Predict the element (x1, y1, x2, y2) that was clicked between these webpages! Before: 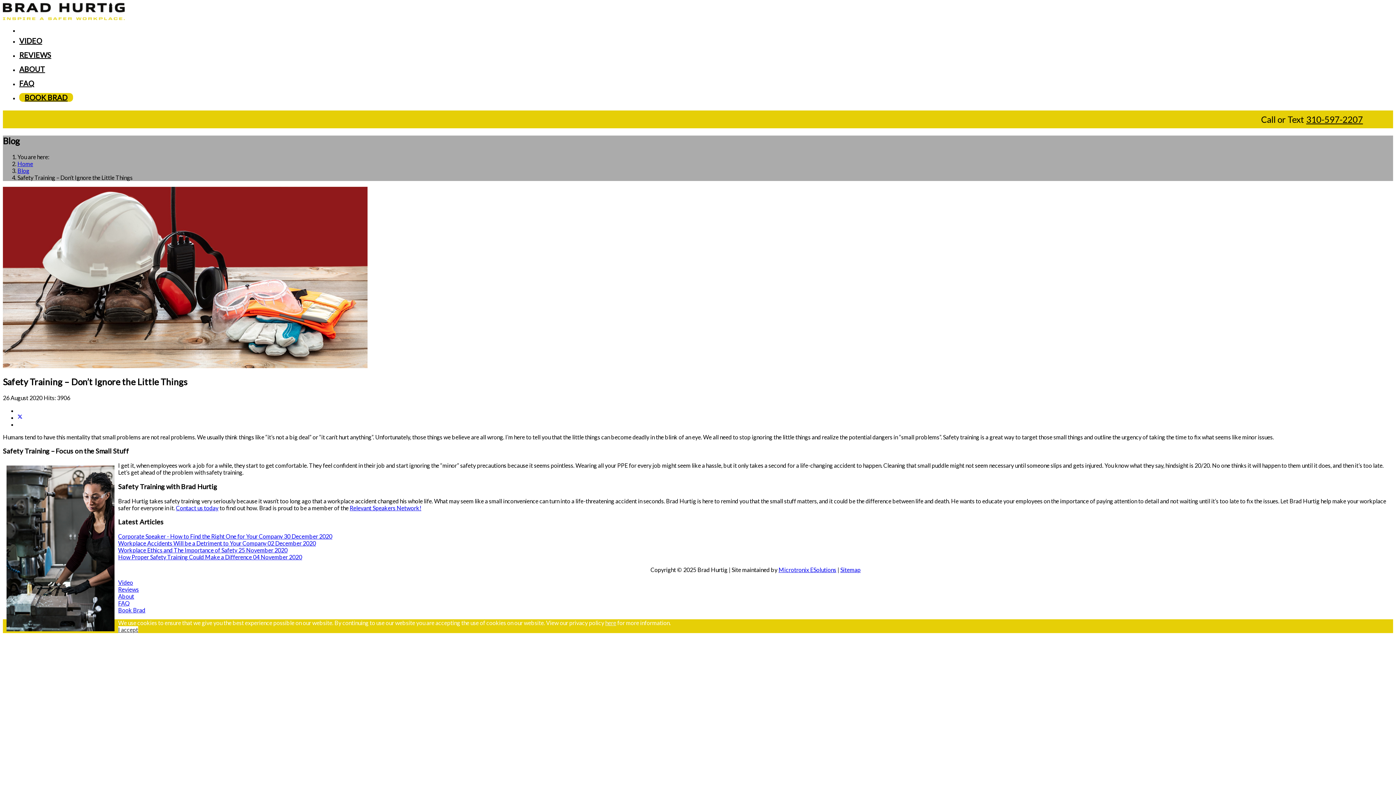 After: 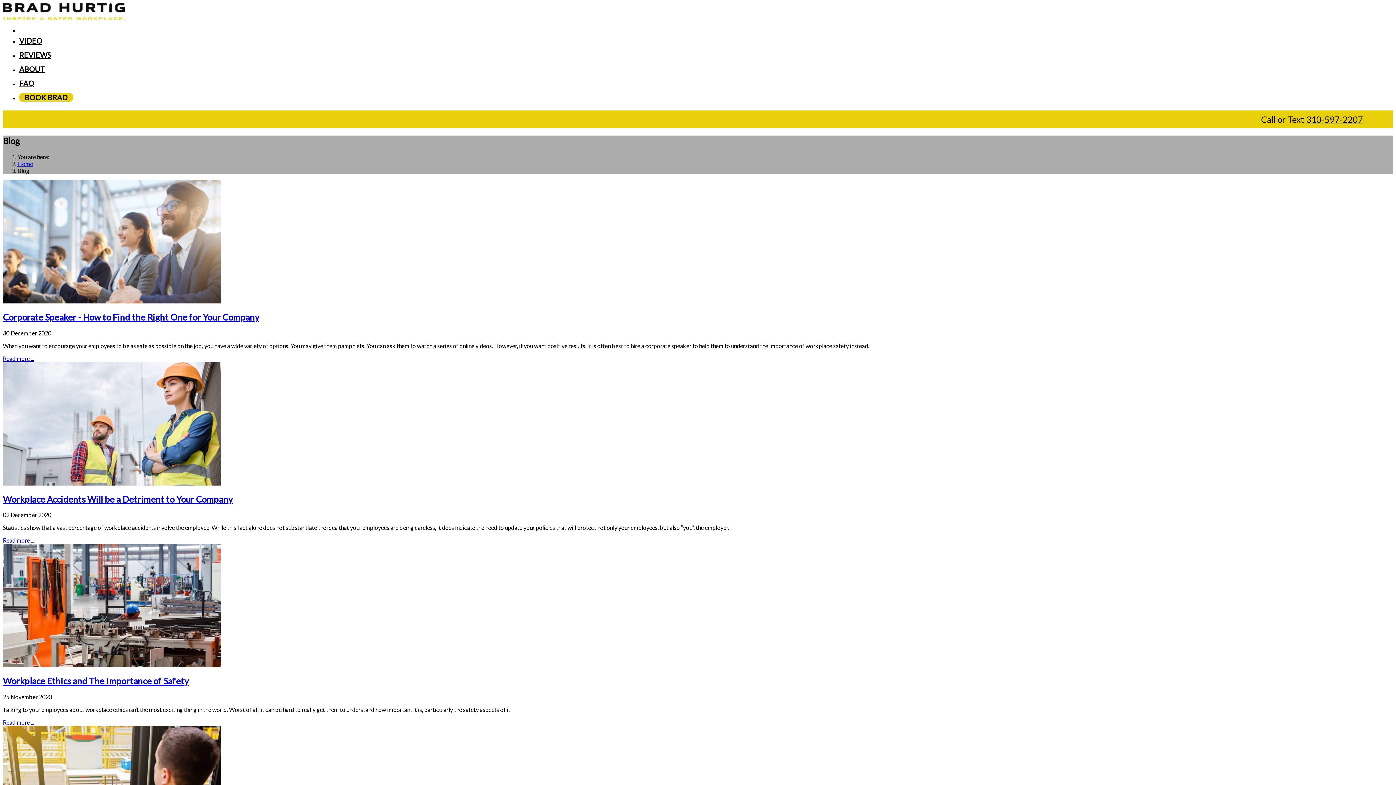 Action: label: Blog bbox: (17, 167, 29, 174)